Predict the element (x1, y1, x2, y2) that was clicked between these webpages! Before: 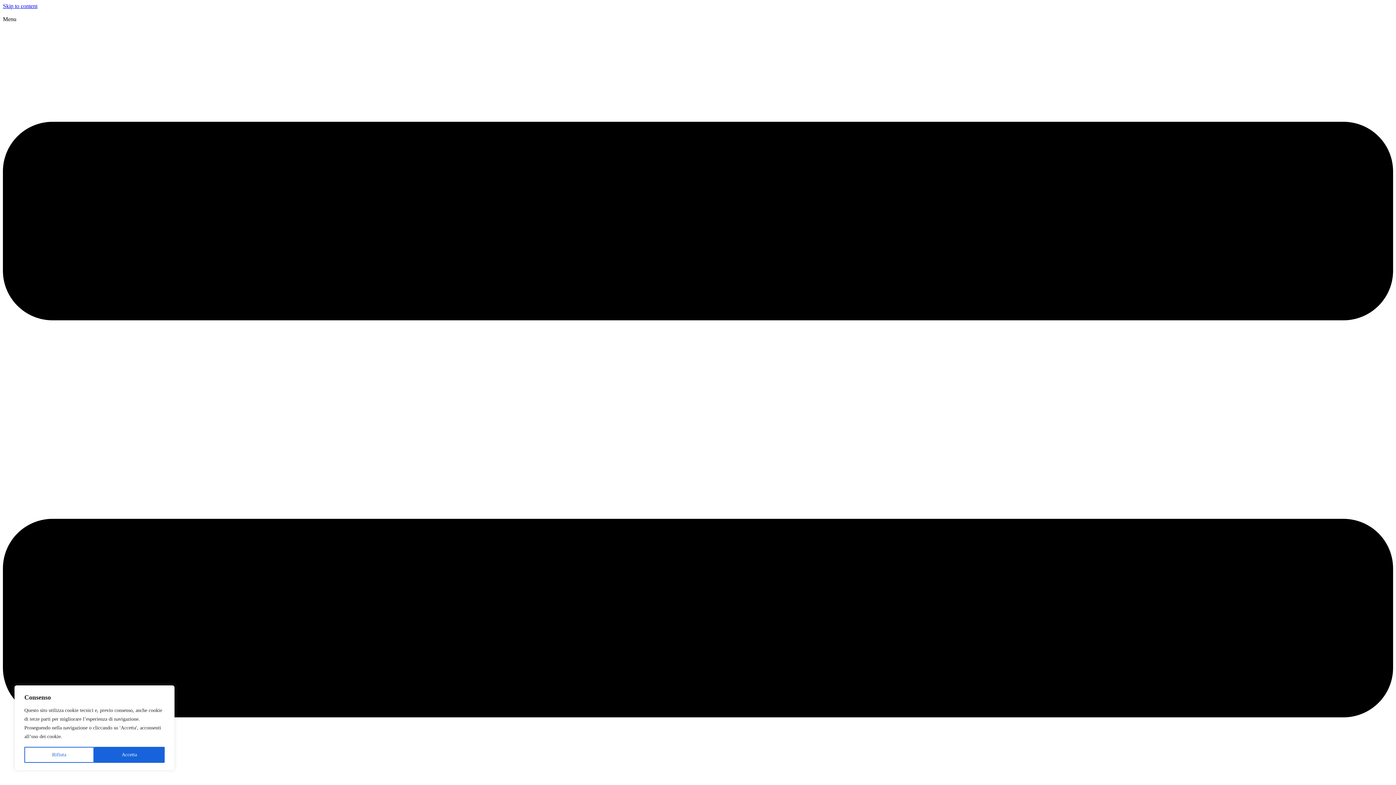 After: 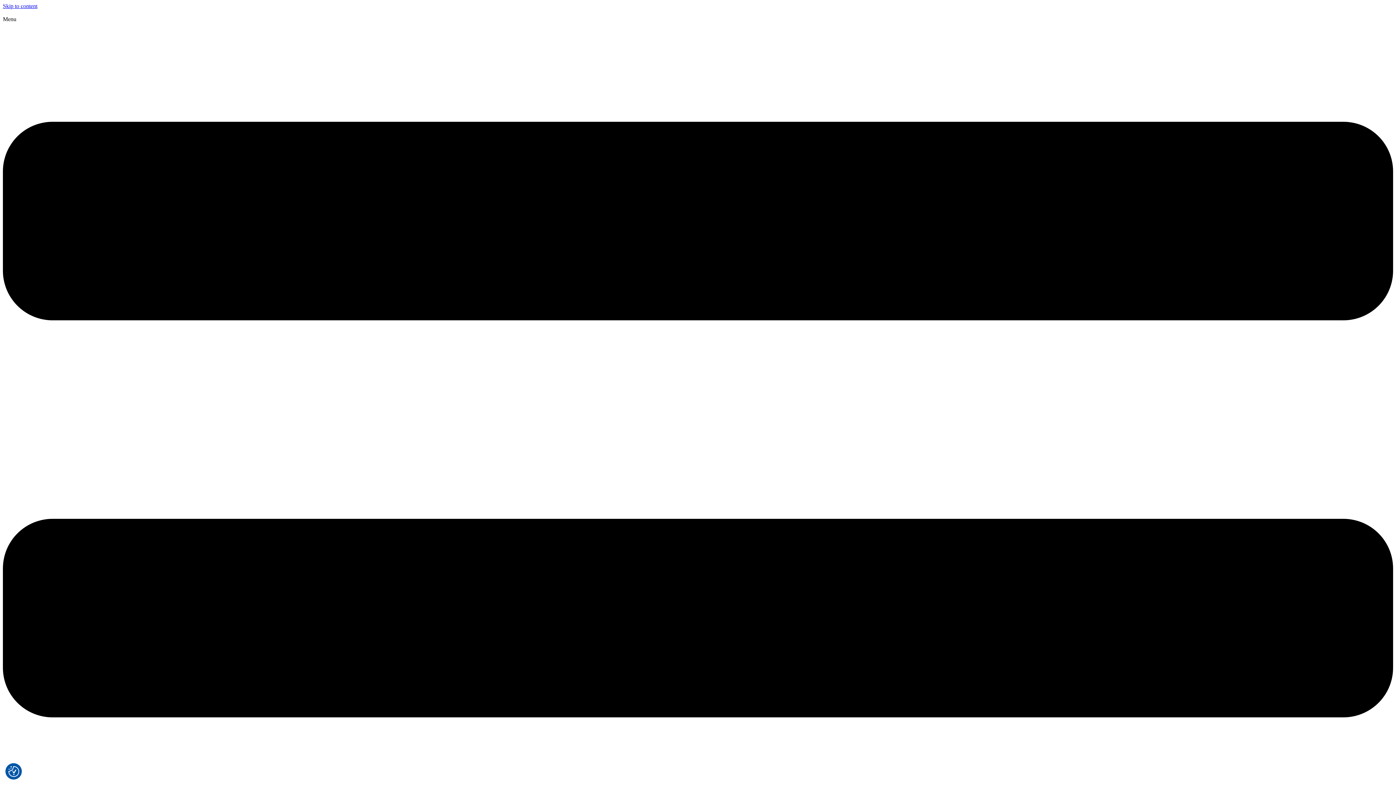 Action: bbox: (24, 747, 94, 763) label: Rifiuta